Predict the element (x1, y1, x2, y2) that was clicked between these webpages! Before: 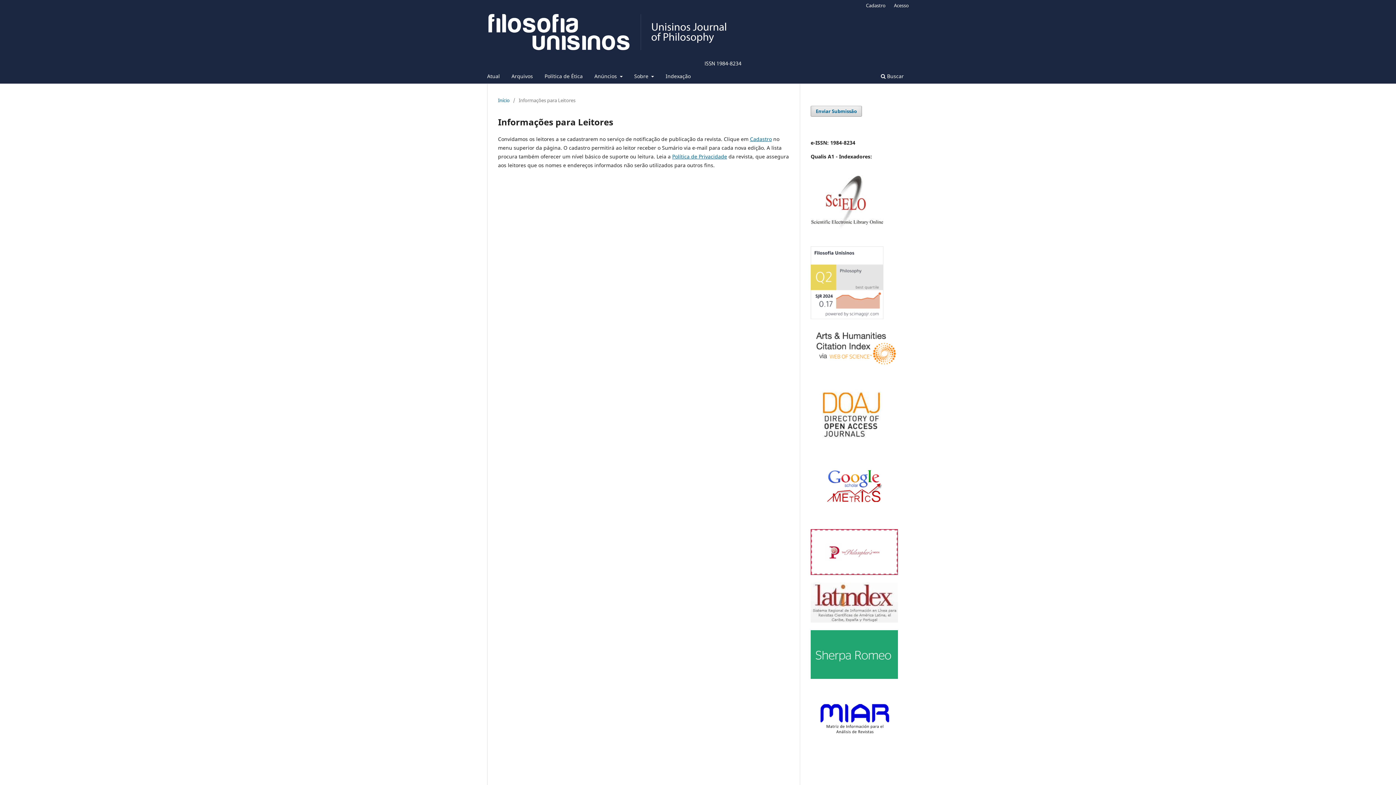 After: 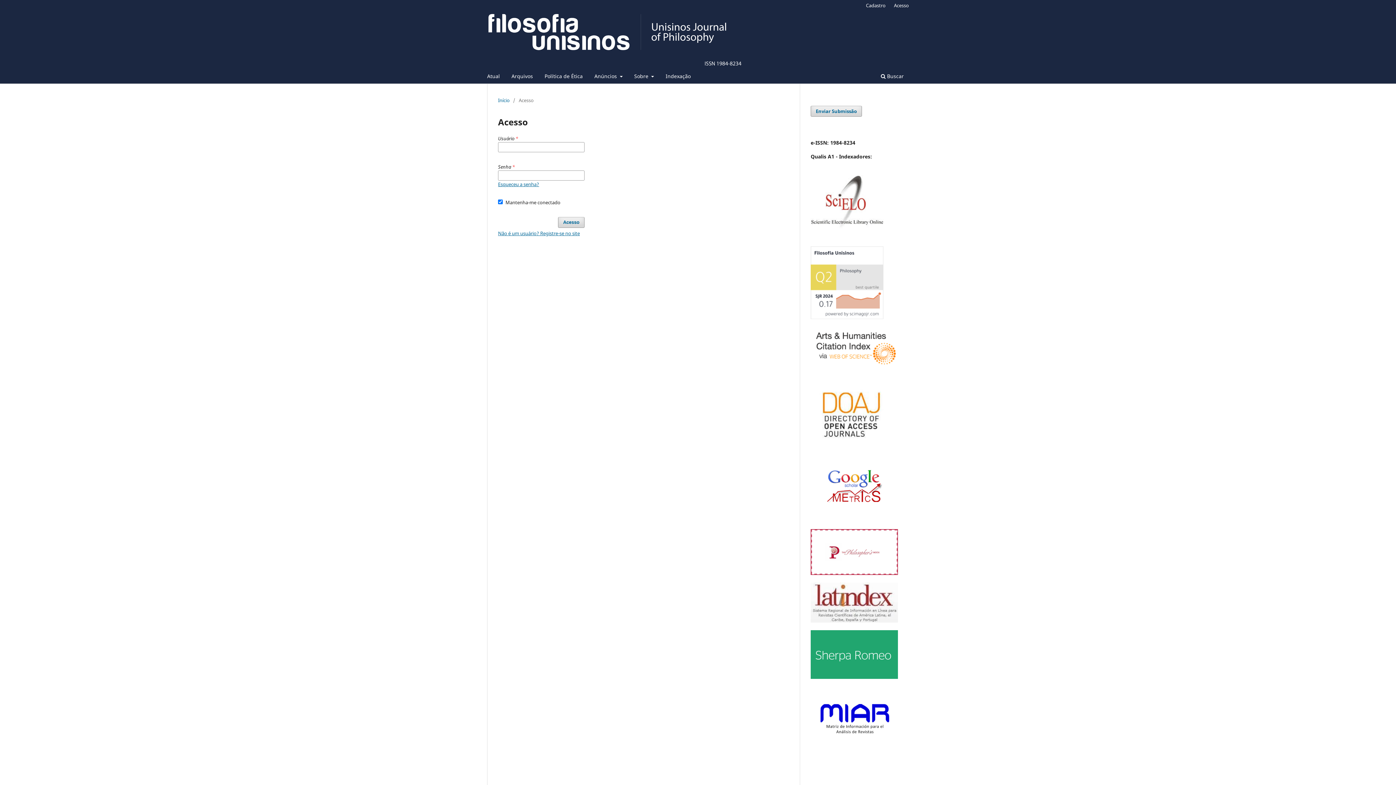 Action: bbox: (672, 153, 727, 159) label: Política de Privacidade